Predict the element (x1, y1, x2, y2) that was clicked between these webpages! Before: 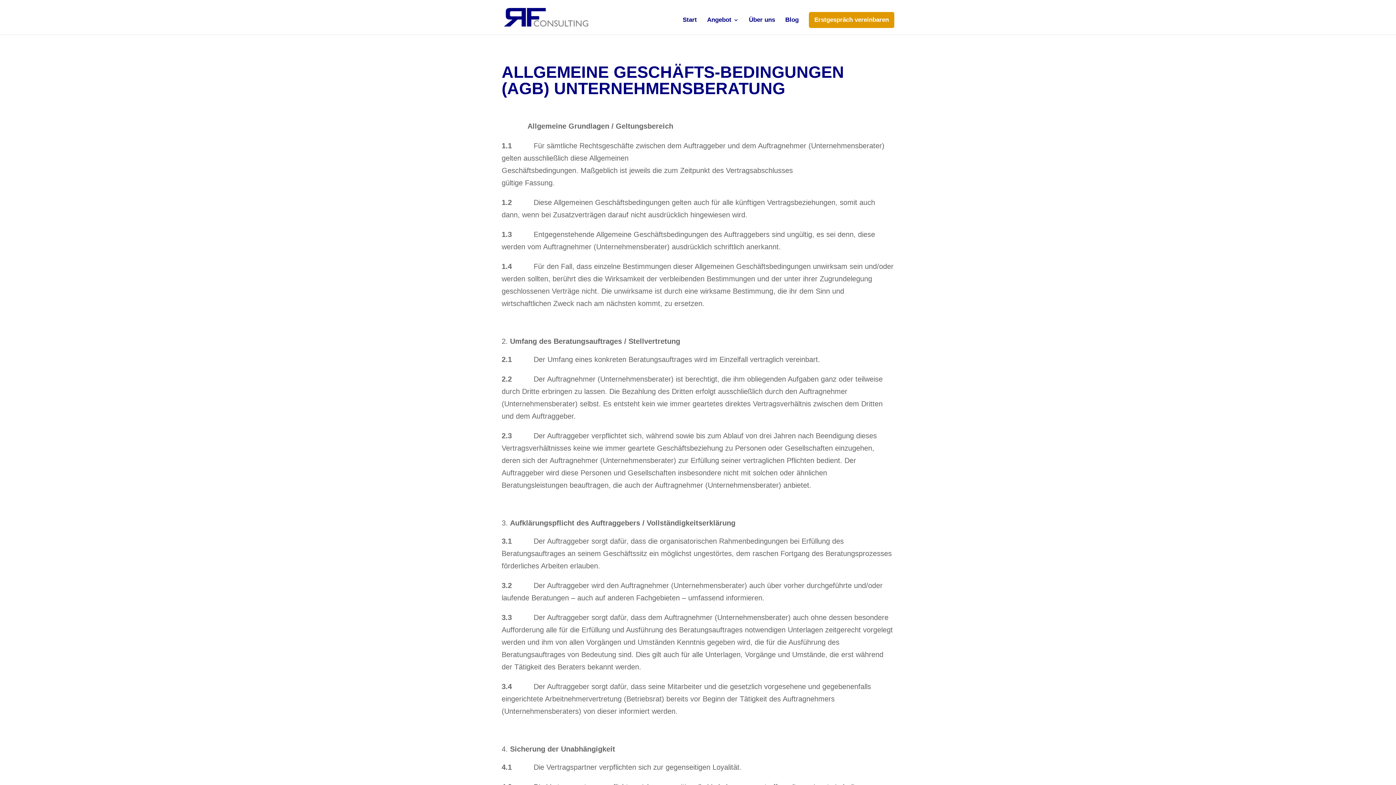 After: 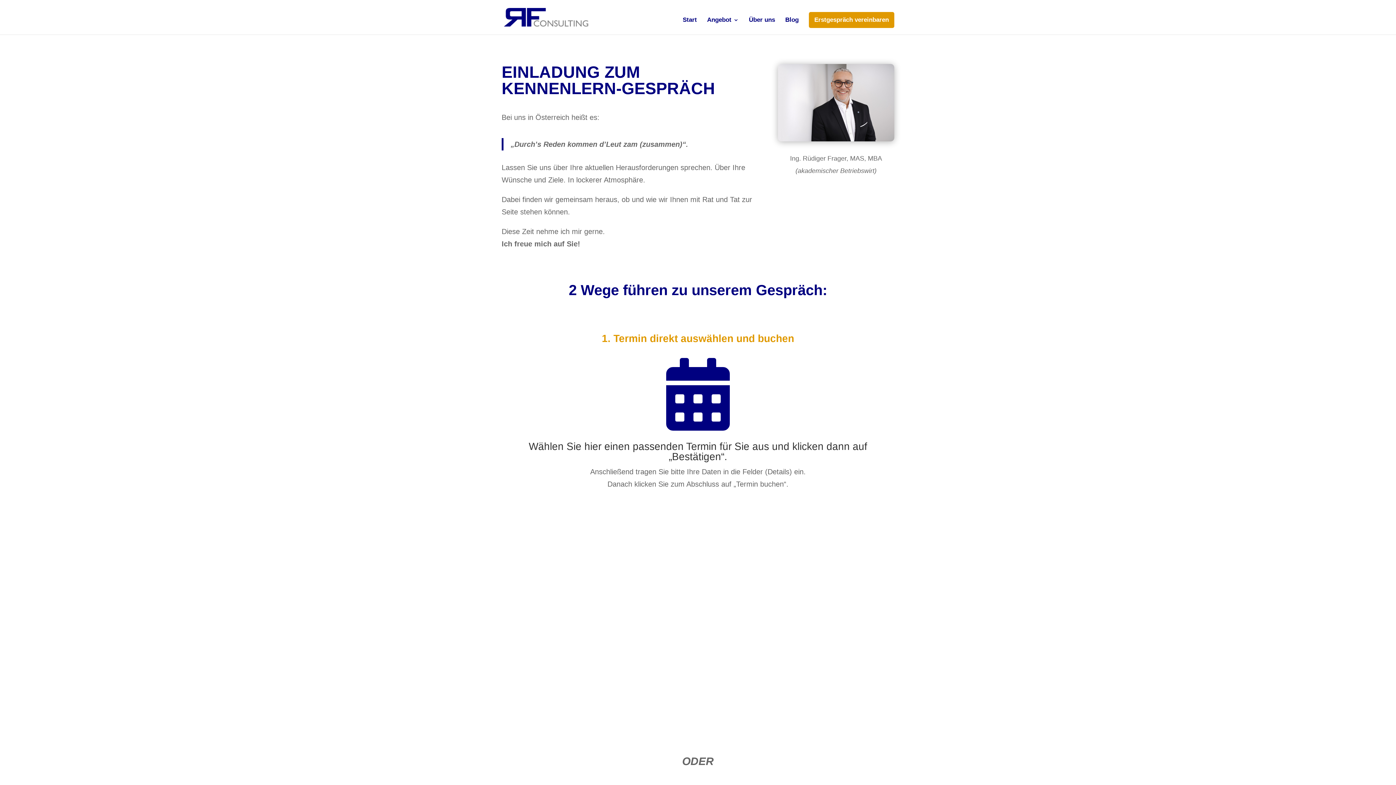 Action: bbox: (809, 12, 894, 28) label: Erstgespräch vereinbaren